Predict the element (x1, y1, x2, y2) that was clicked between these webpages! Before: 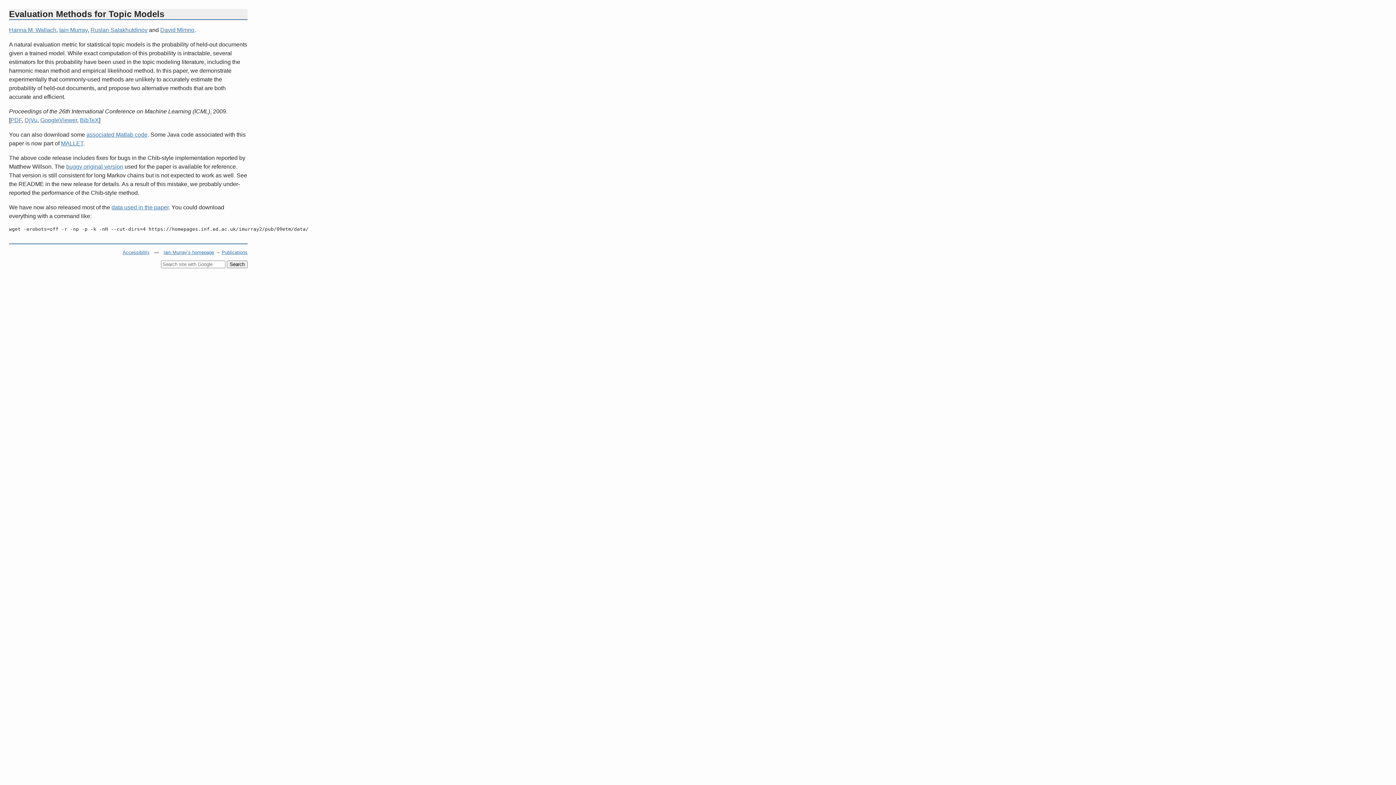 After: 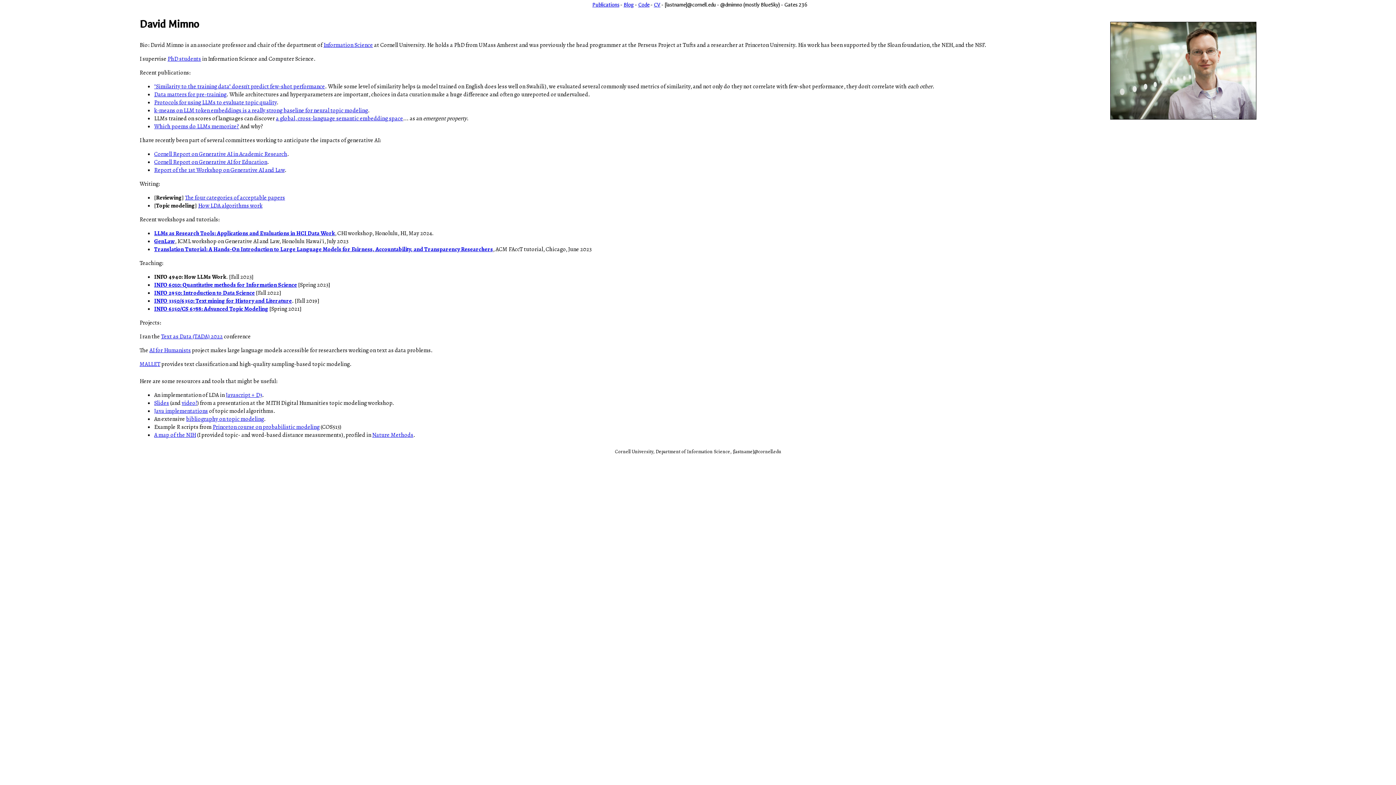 Action: bbox: (160, 27, 194, 33) label: David Mimno